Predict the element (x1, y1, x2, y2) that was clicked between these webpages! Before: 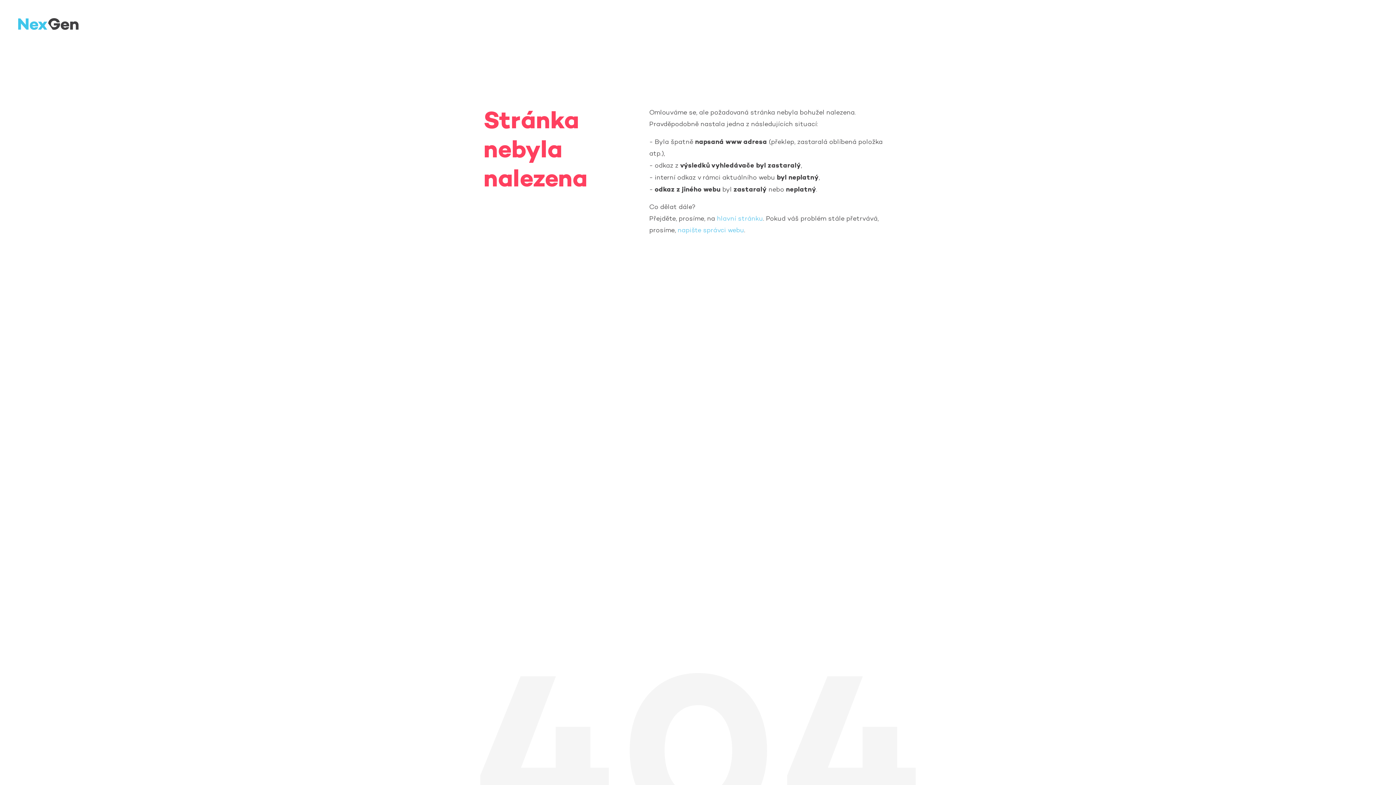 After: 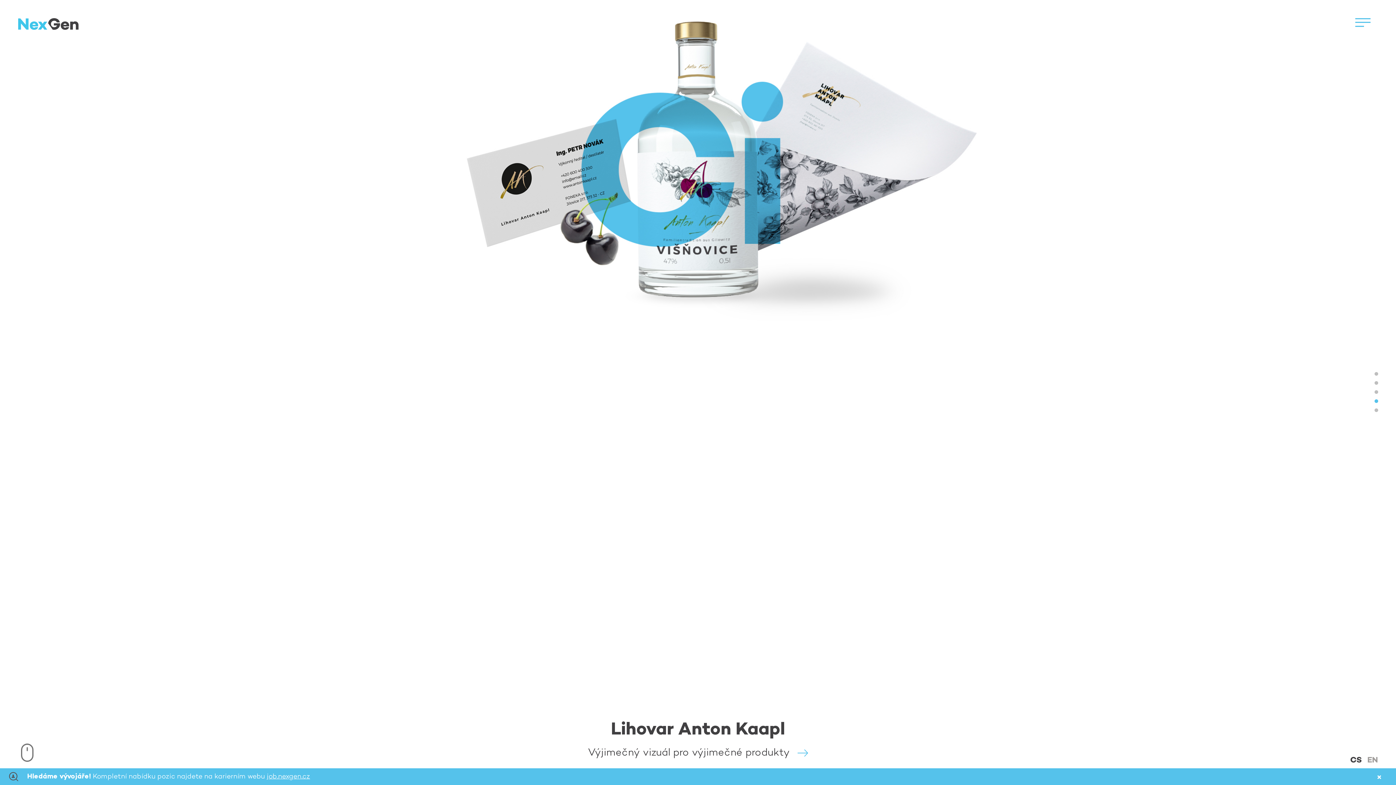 Action: label: hlavní stránku bbox: (717, 214, 763, 223)